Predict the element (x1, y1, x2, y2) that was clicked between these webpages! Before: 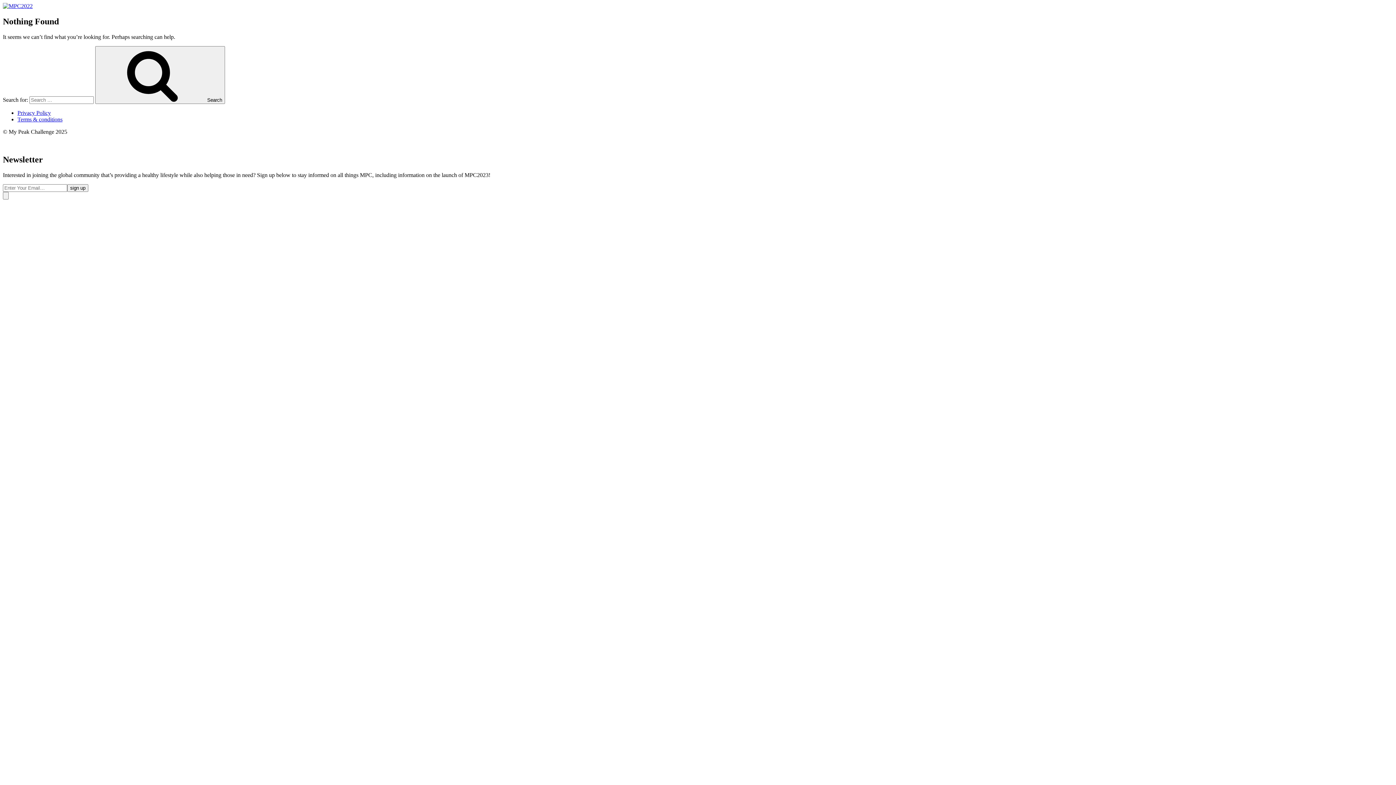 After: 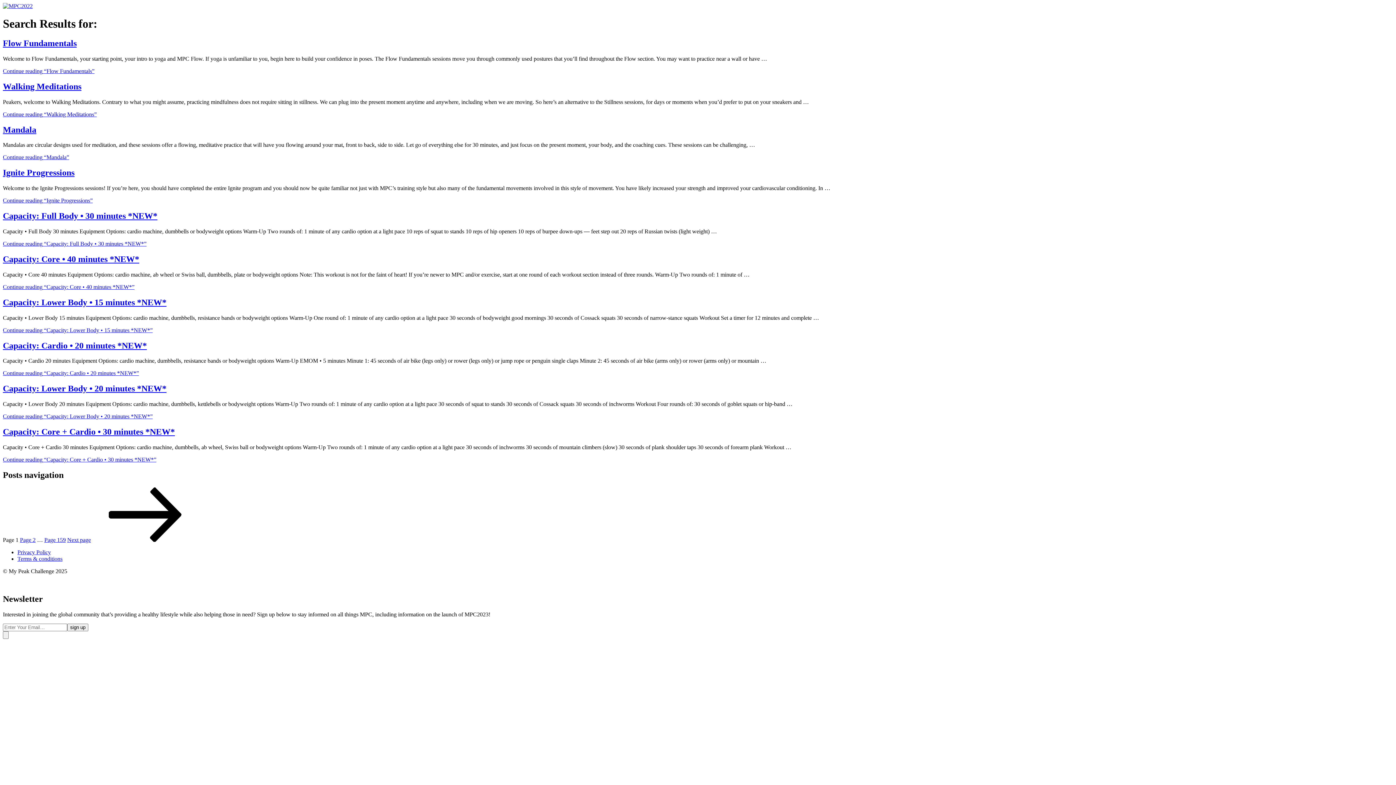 Action: bbox: (95, 46, 225, 103) label: Search